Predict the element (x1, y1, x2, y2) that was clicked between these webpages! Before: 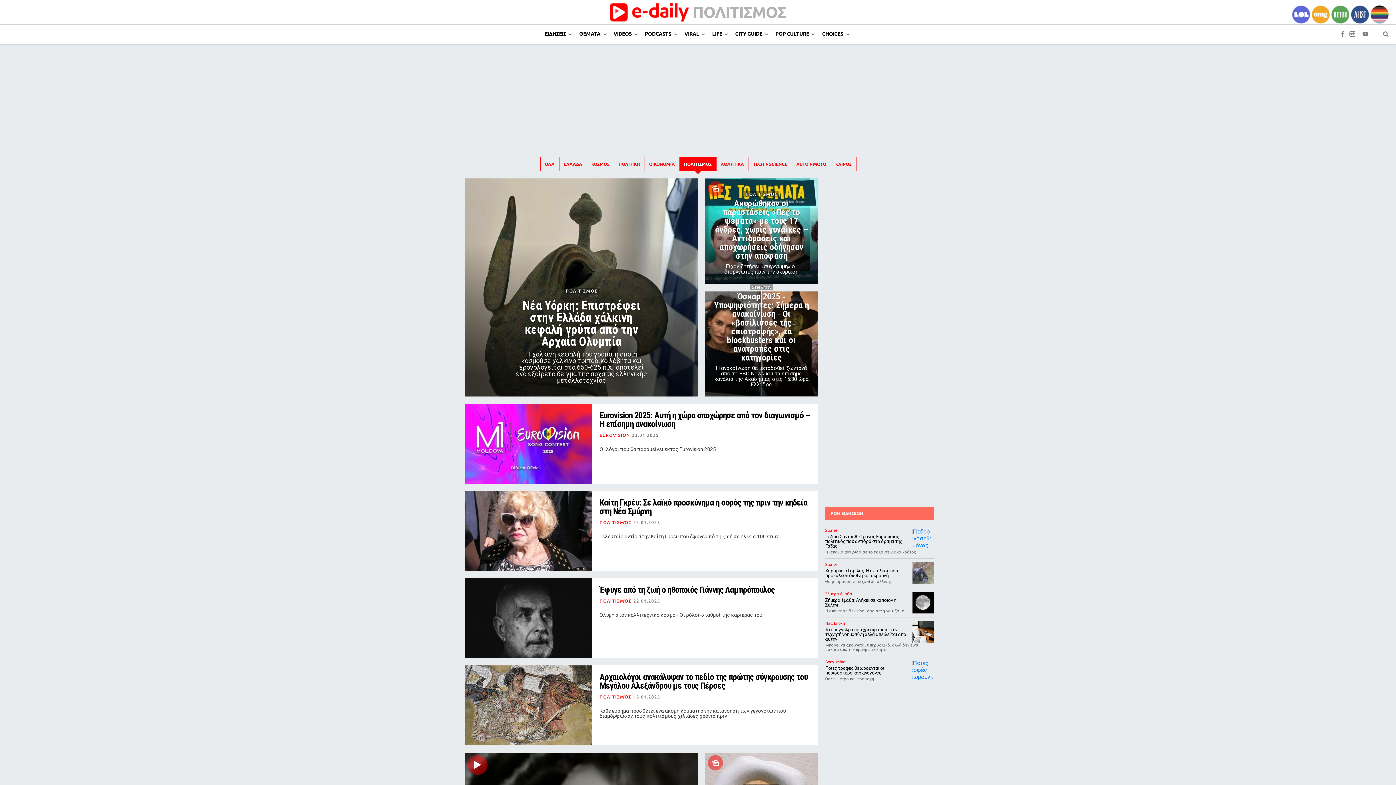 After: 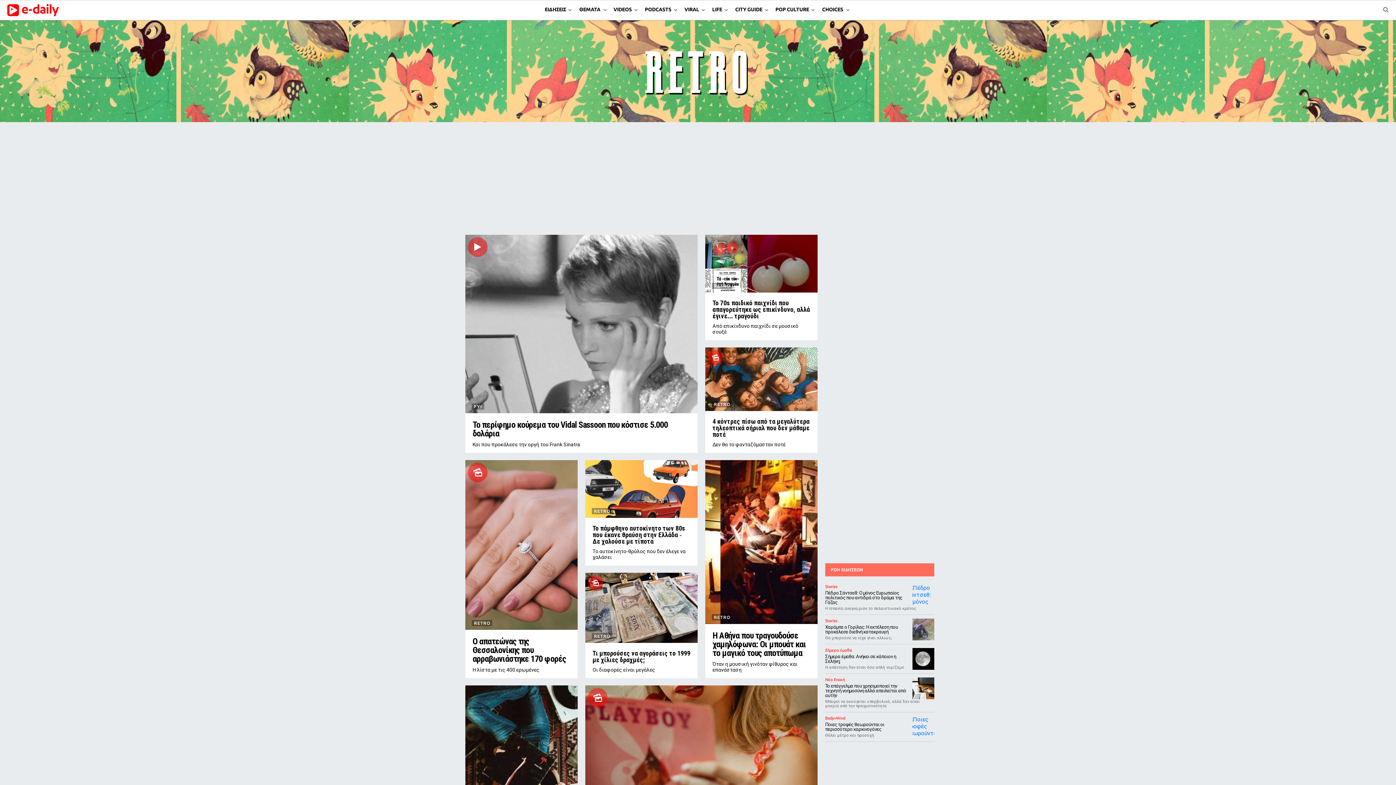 Action: bbox: (1331, 4, 1349, 23)